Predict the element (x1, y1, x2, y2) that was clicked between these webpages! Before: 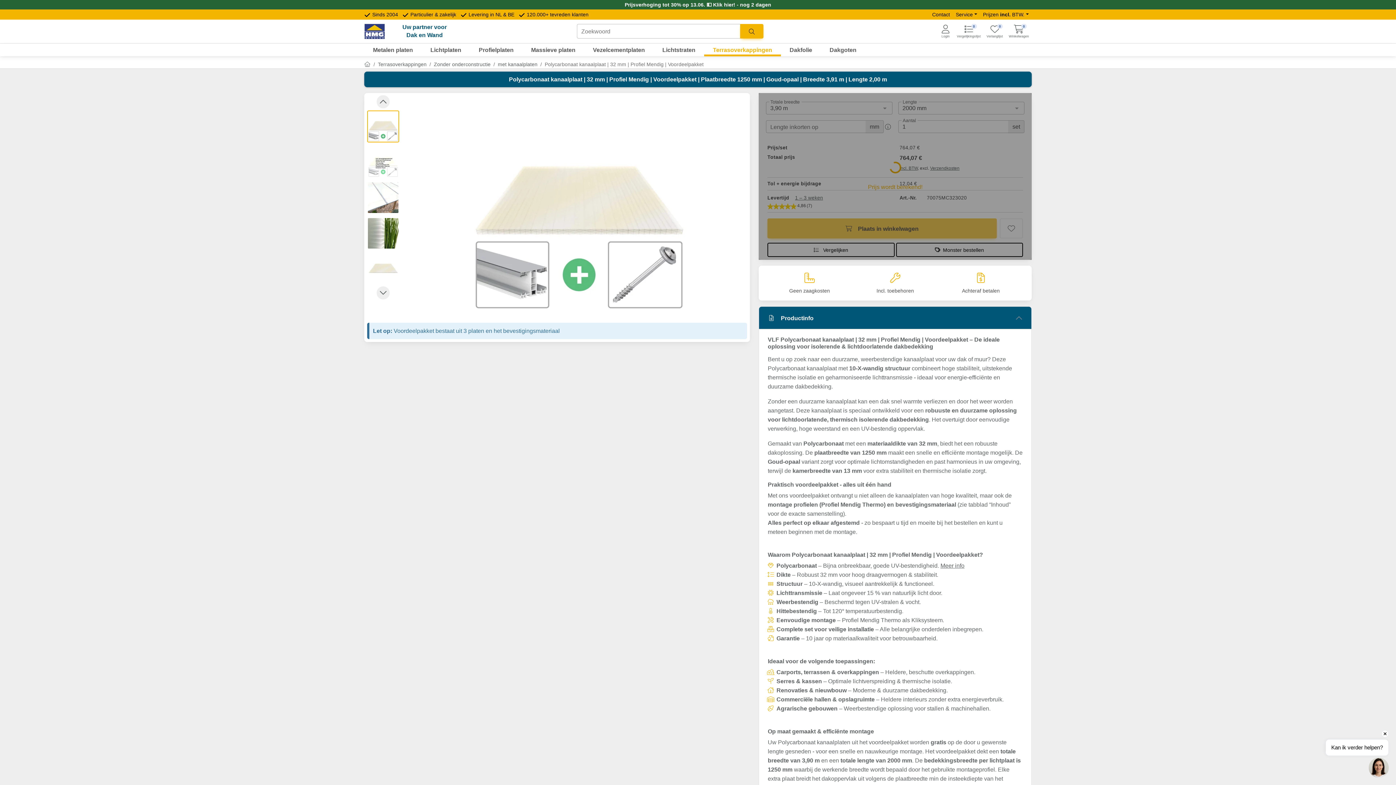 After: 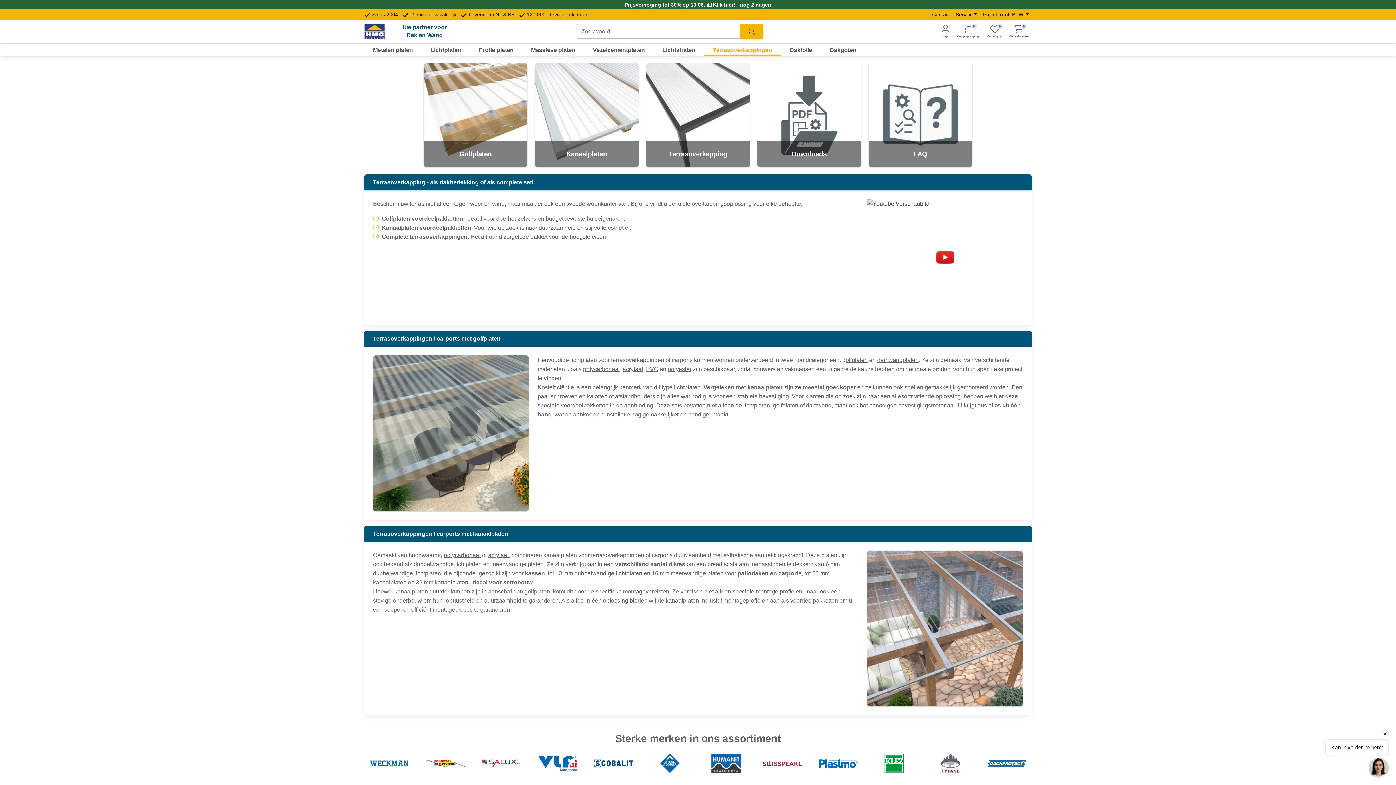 Action: label: Terrasoverkappingen bbox: (378, 61, 426, 67)